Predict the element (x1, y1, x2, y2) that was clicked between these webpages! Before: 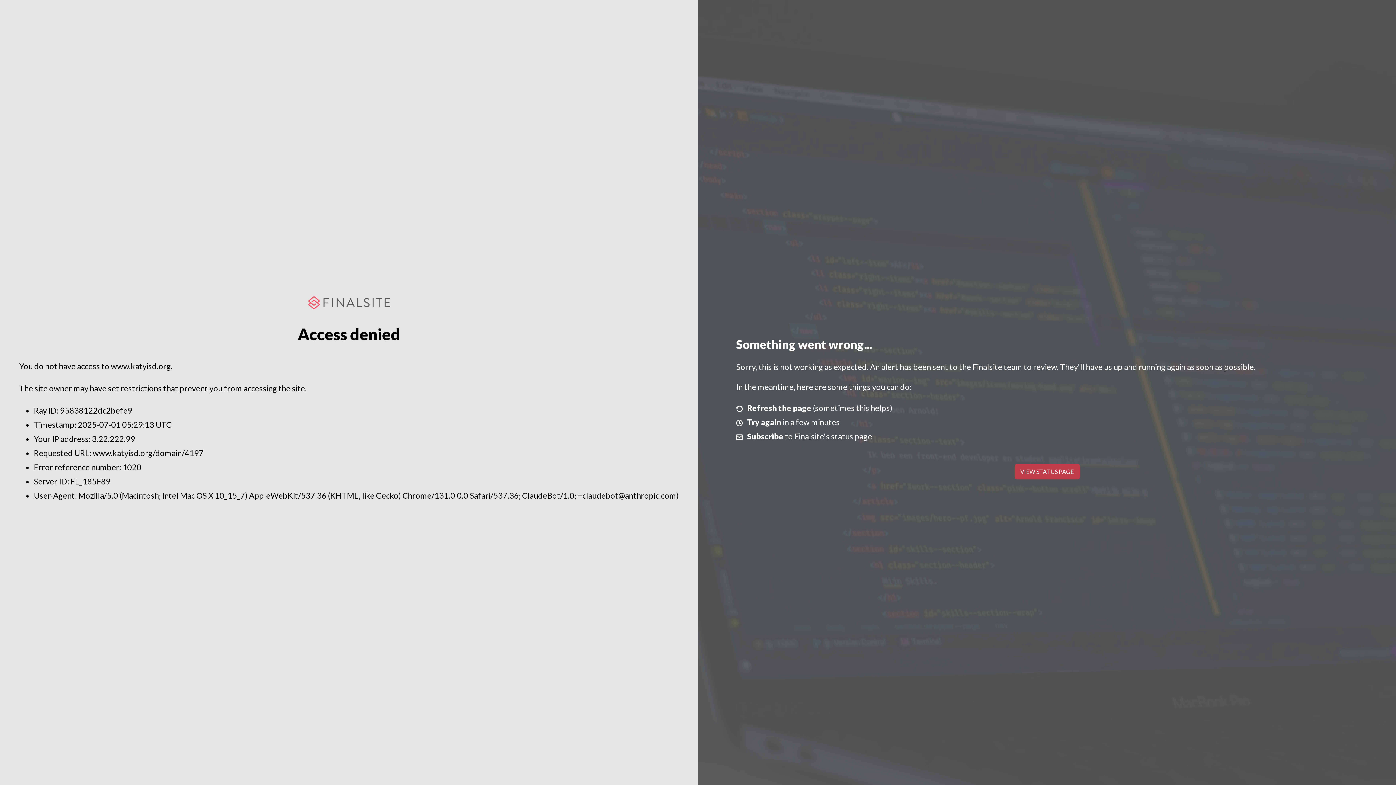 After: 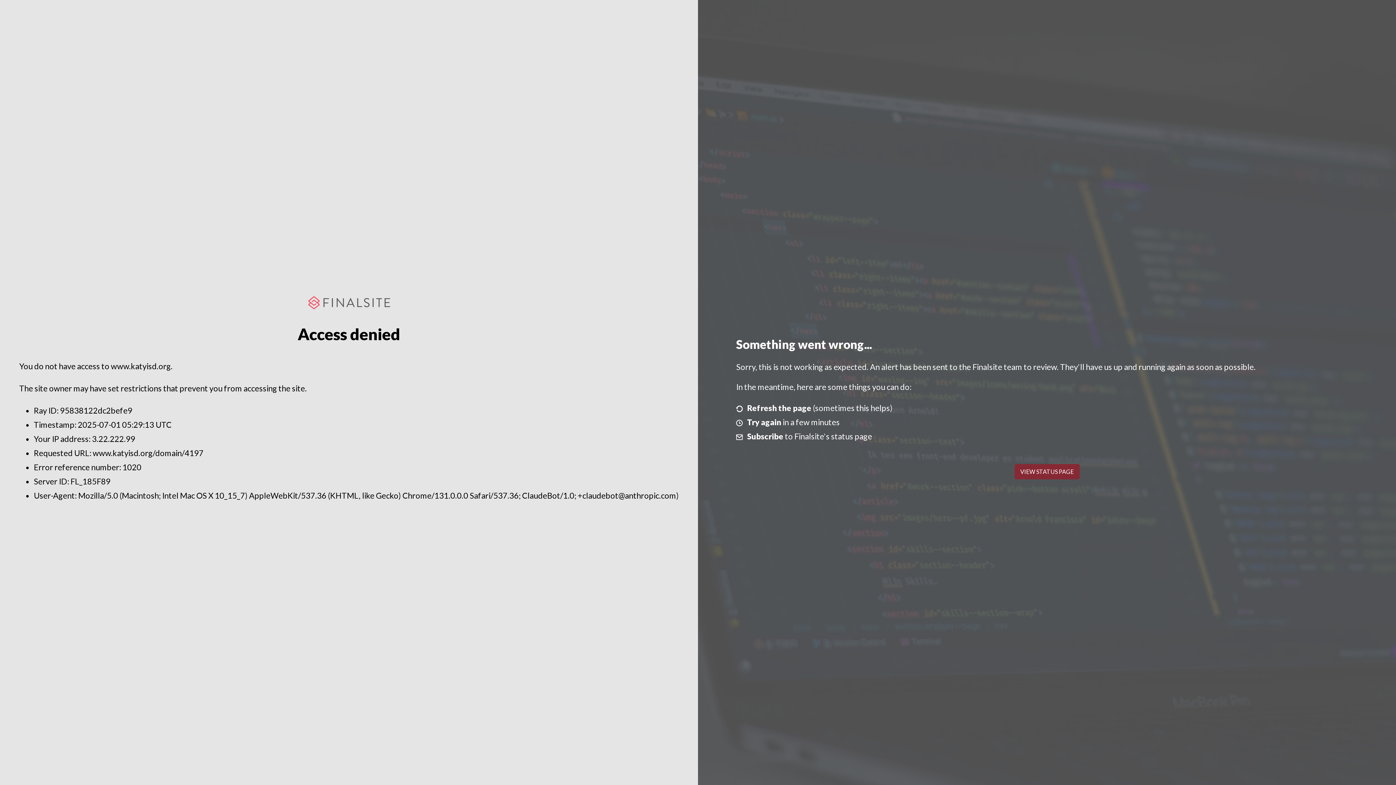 Action: label: VIEW STATUS PAGE bbox: (1014, 464, 1079, 479)